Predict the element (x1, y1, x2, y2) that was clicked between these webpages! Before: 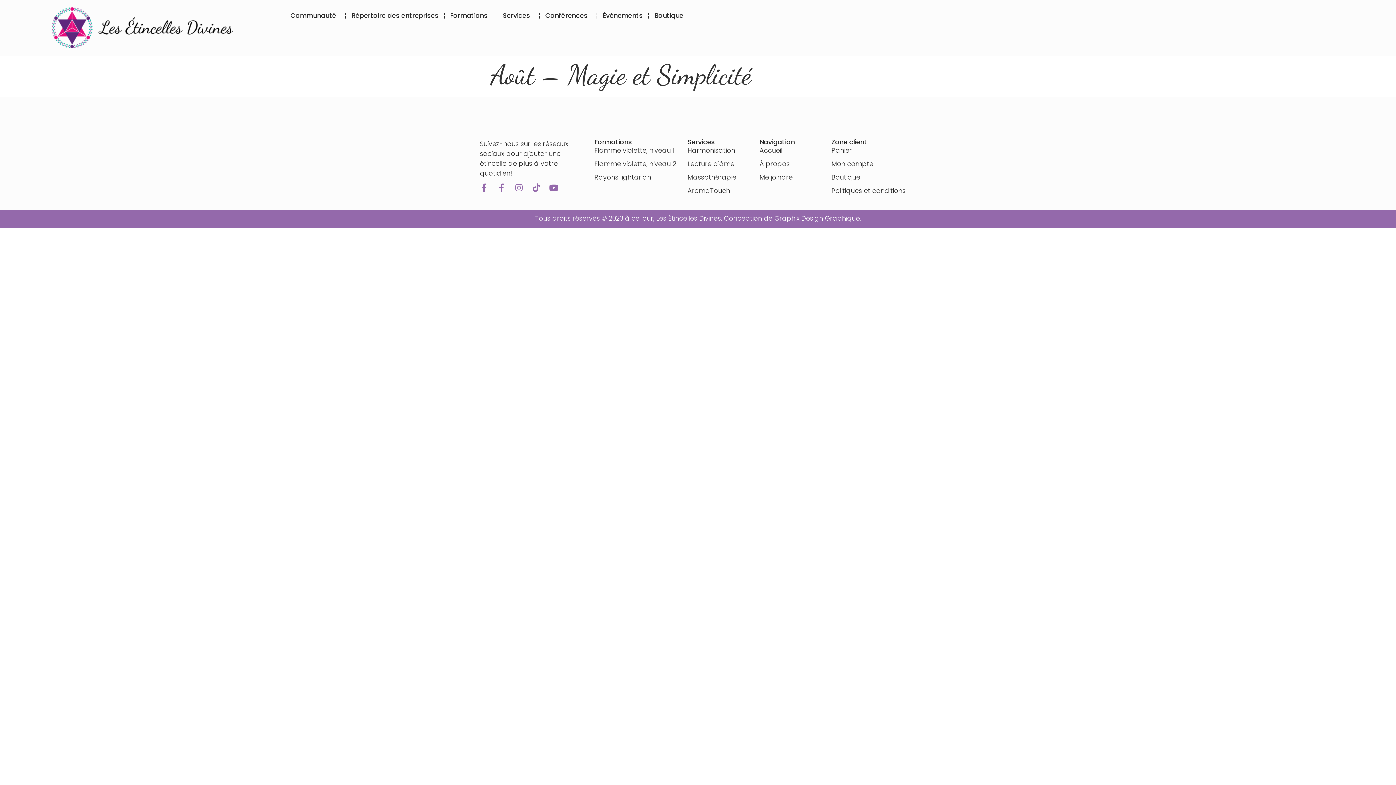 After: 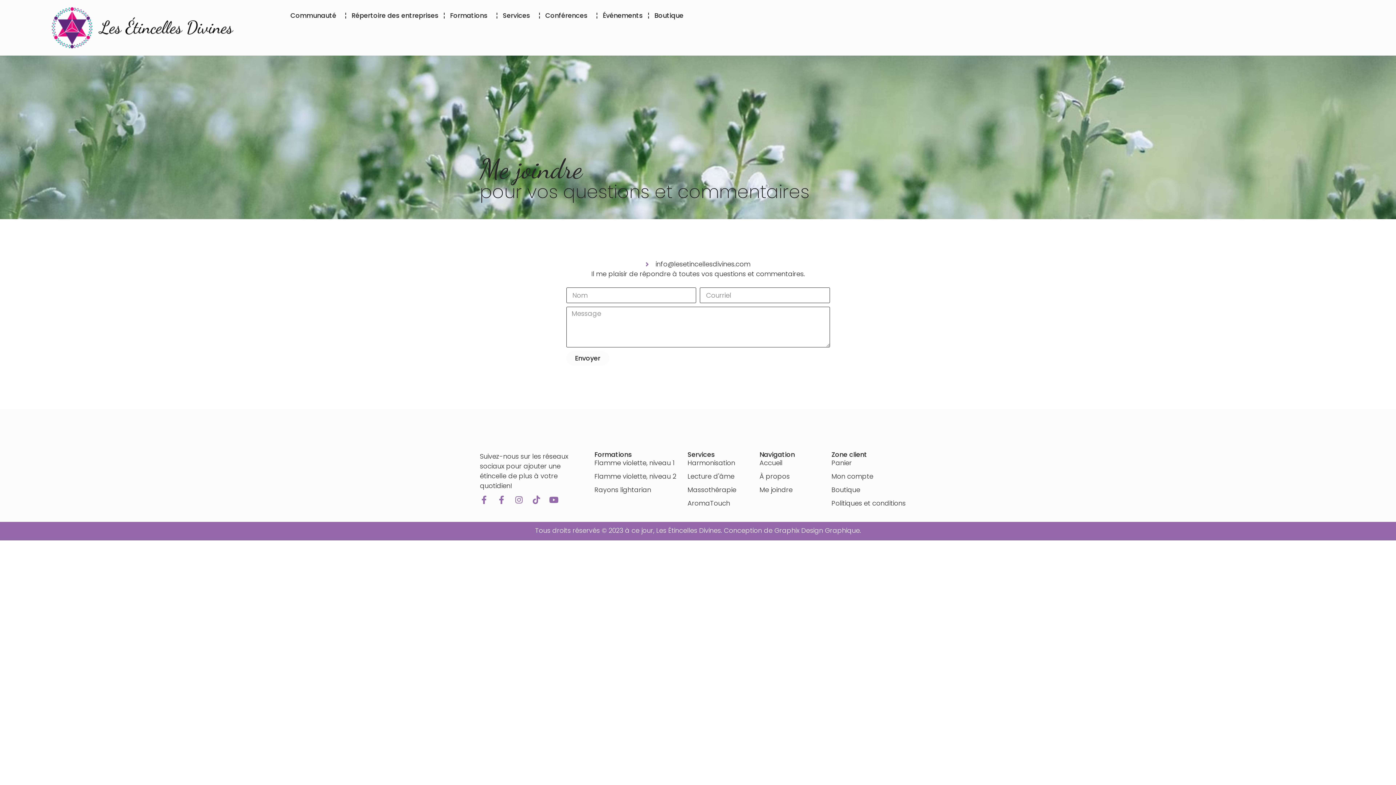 Action: bbox: (759, 172, 831, 182) label: Me joindre